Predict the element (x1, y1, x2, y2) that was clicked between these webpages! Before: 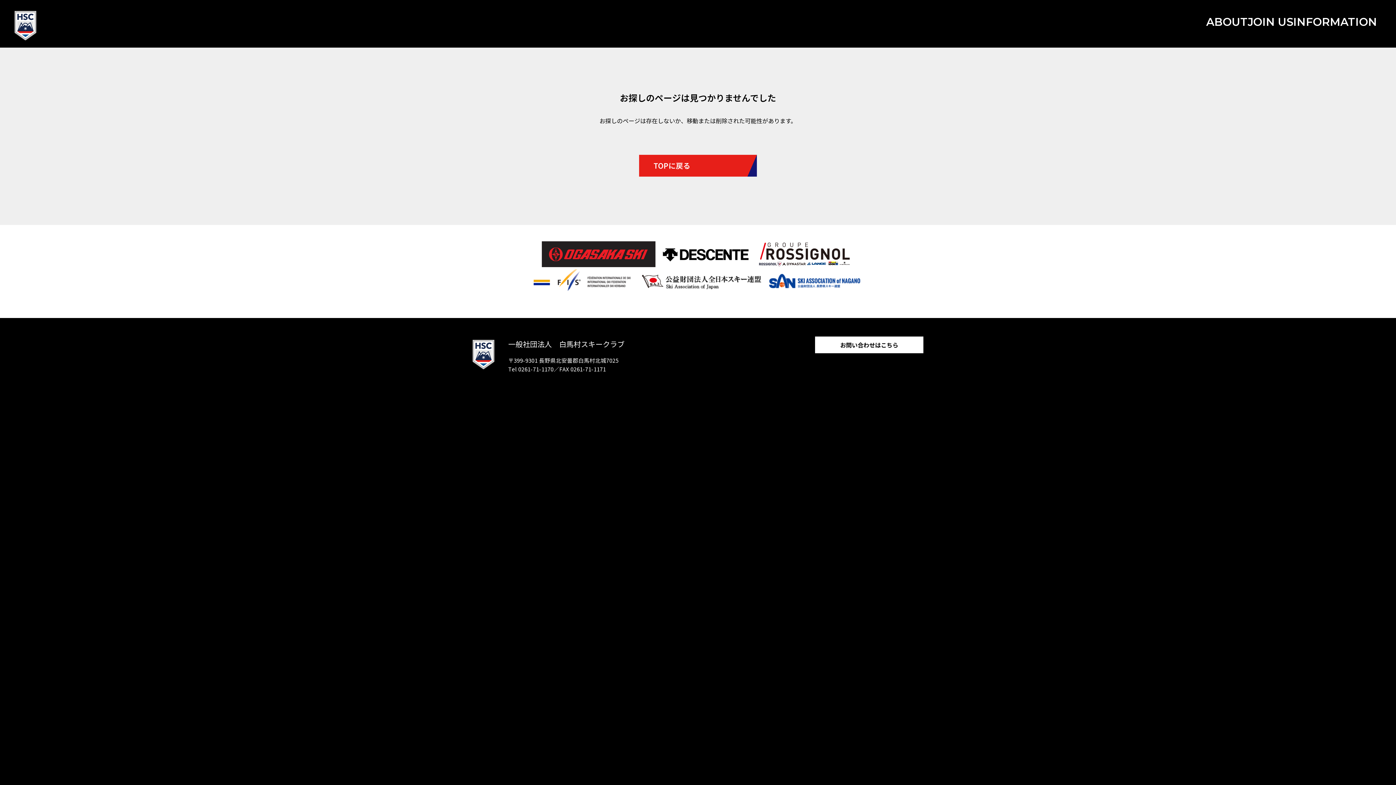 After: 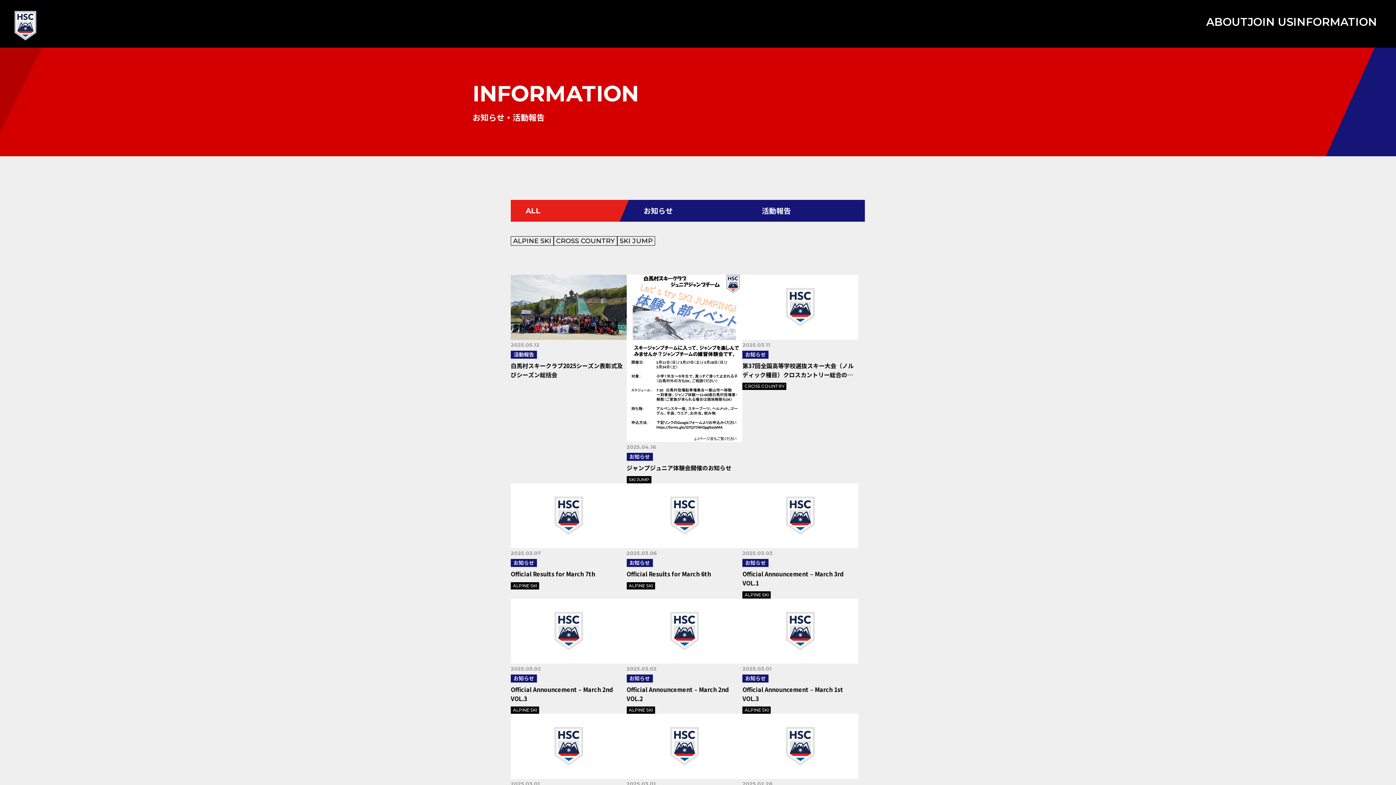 Action: bbox: (1293, 15, 1377, 28) label: INFORMATION